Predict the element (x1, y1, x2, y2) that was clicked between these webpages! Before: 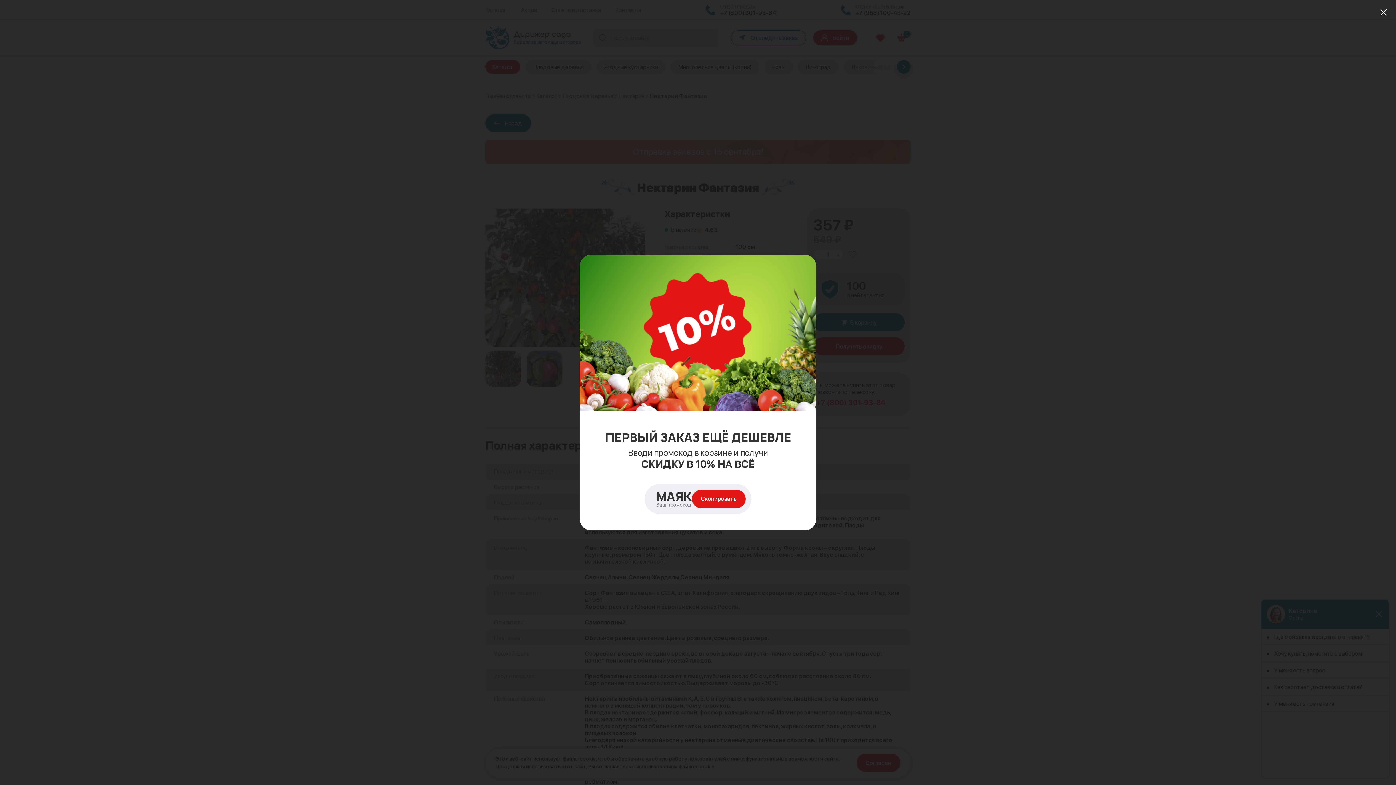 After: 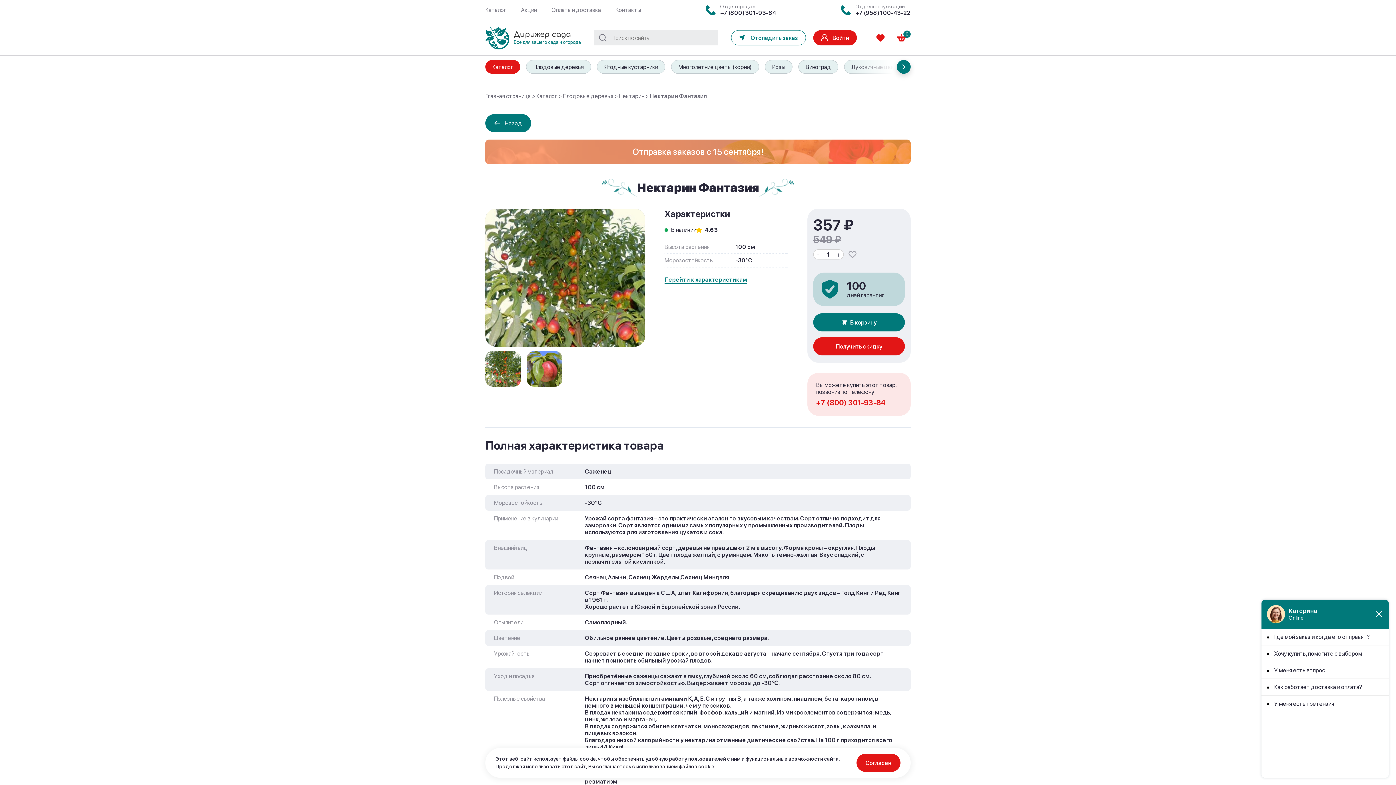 Action: bbox: (1371, 0, 1396, 24)